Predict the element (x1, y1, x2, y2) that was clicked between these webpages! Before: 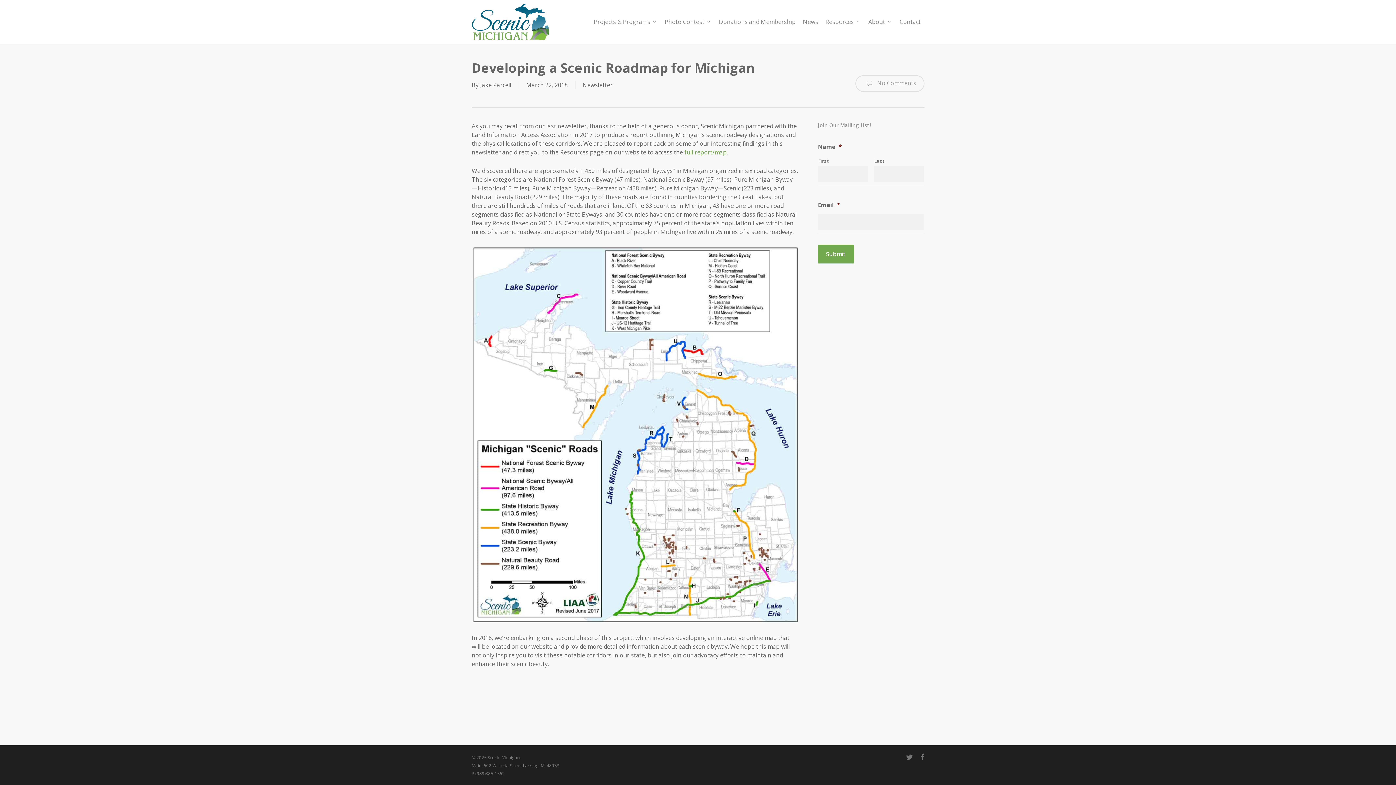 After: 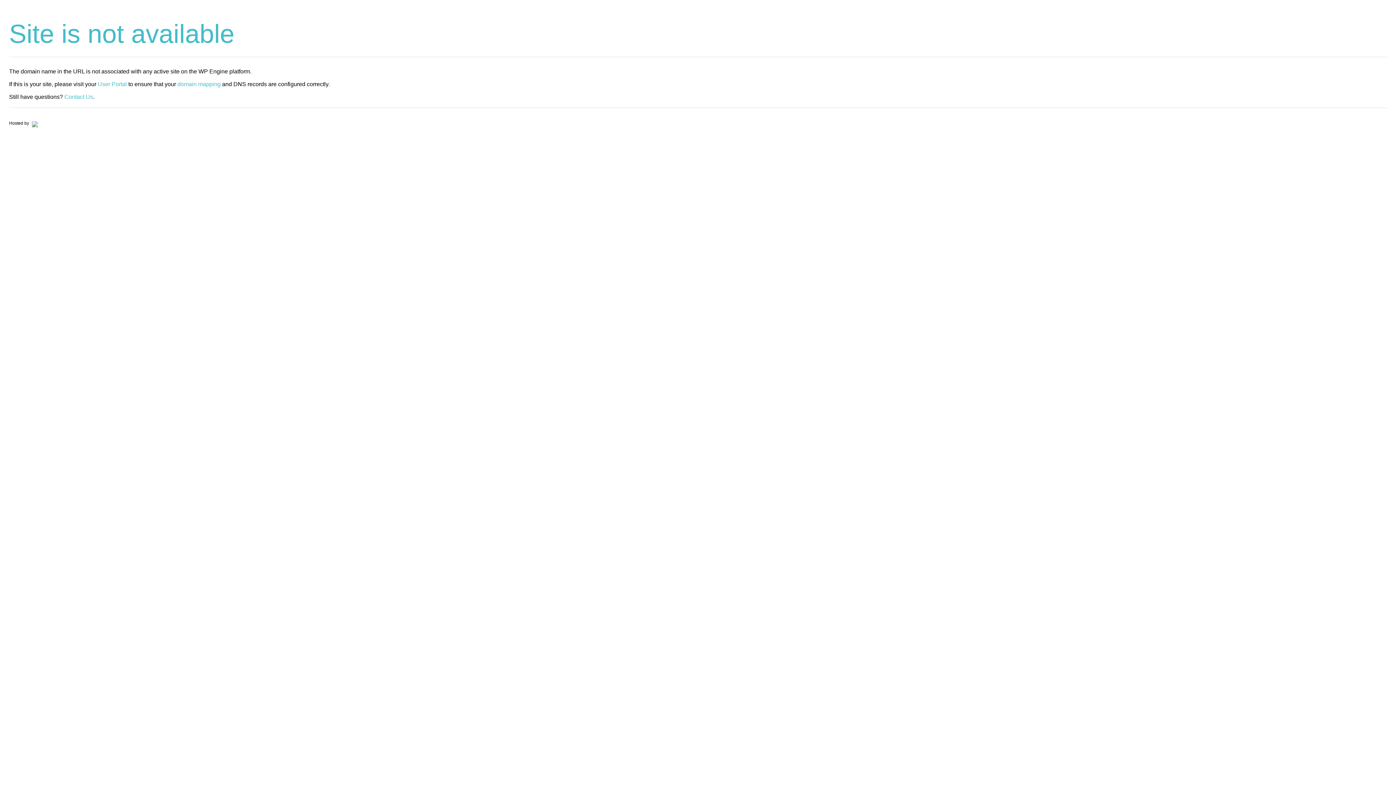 Action: label: full report/map bbox: (684, 148, 726, 156)